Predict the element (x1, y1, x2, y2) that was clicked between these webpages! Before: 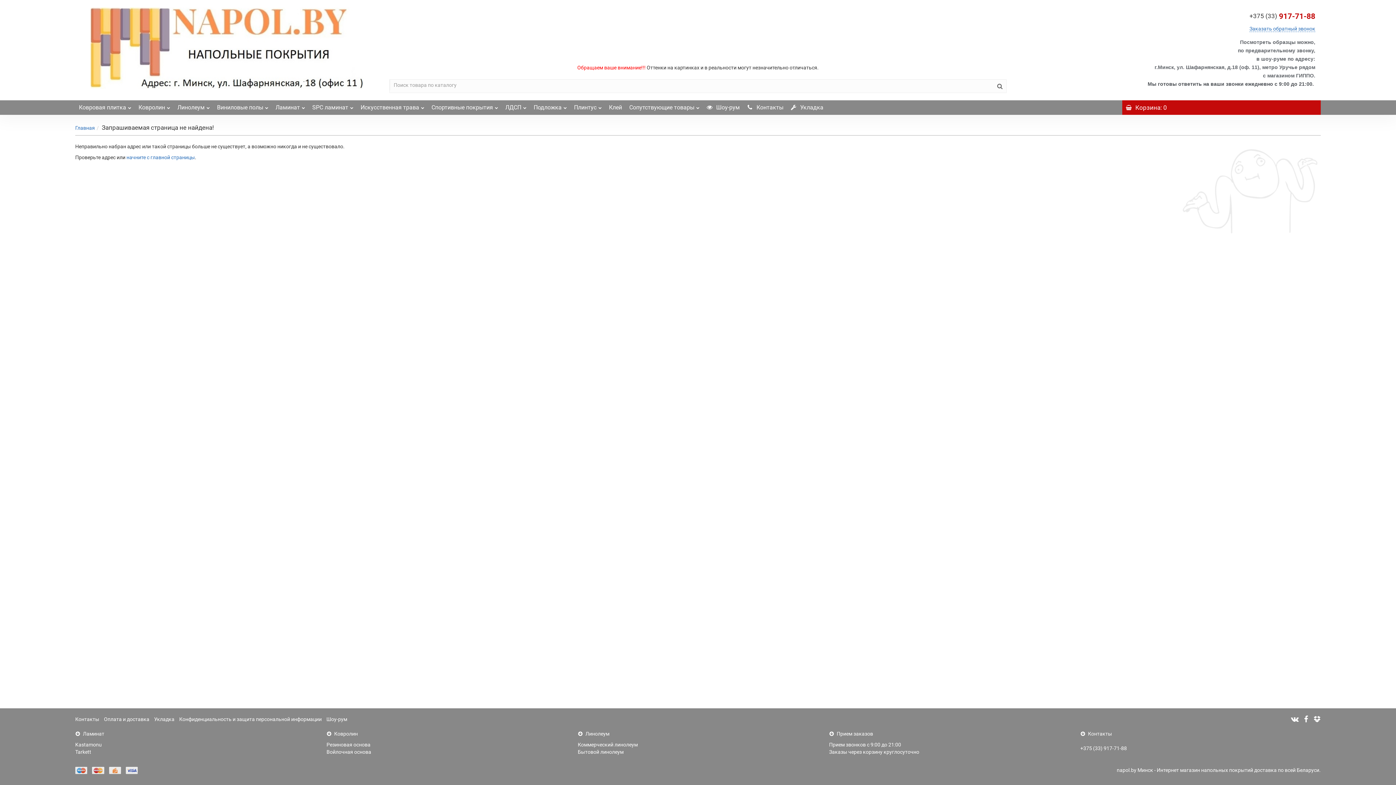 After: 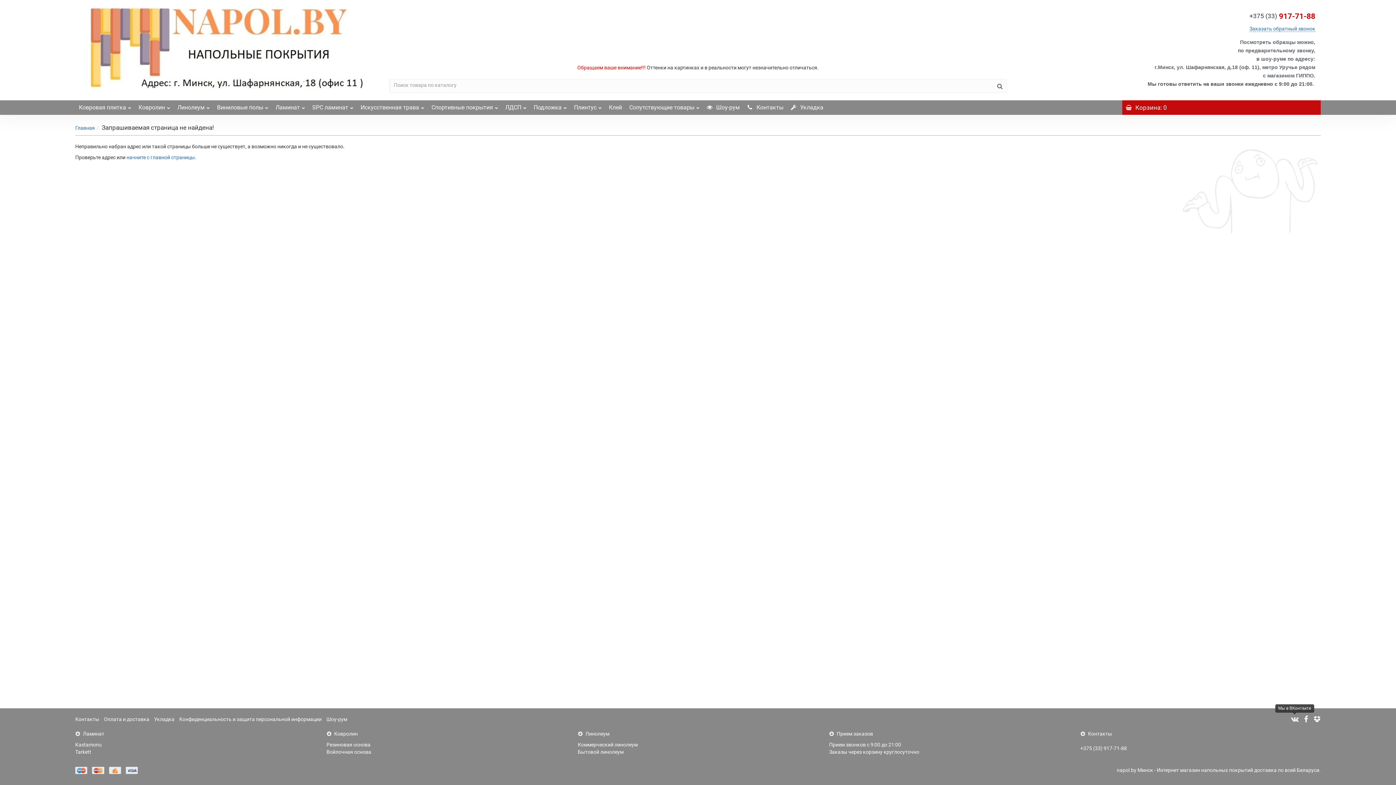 Action: bbox: (1291, 715, 1298, 723)